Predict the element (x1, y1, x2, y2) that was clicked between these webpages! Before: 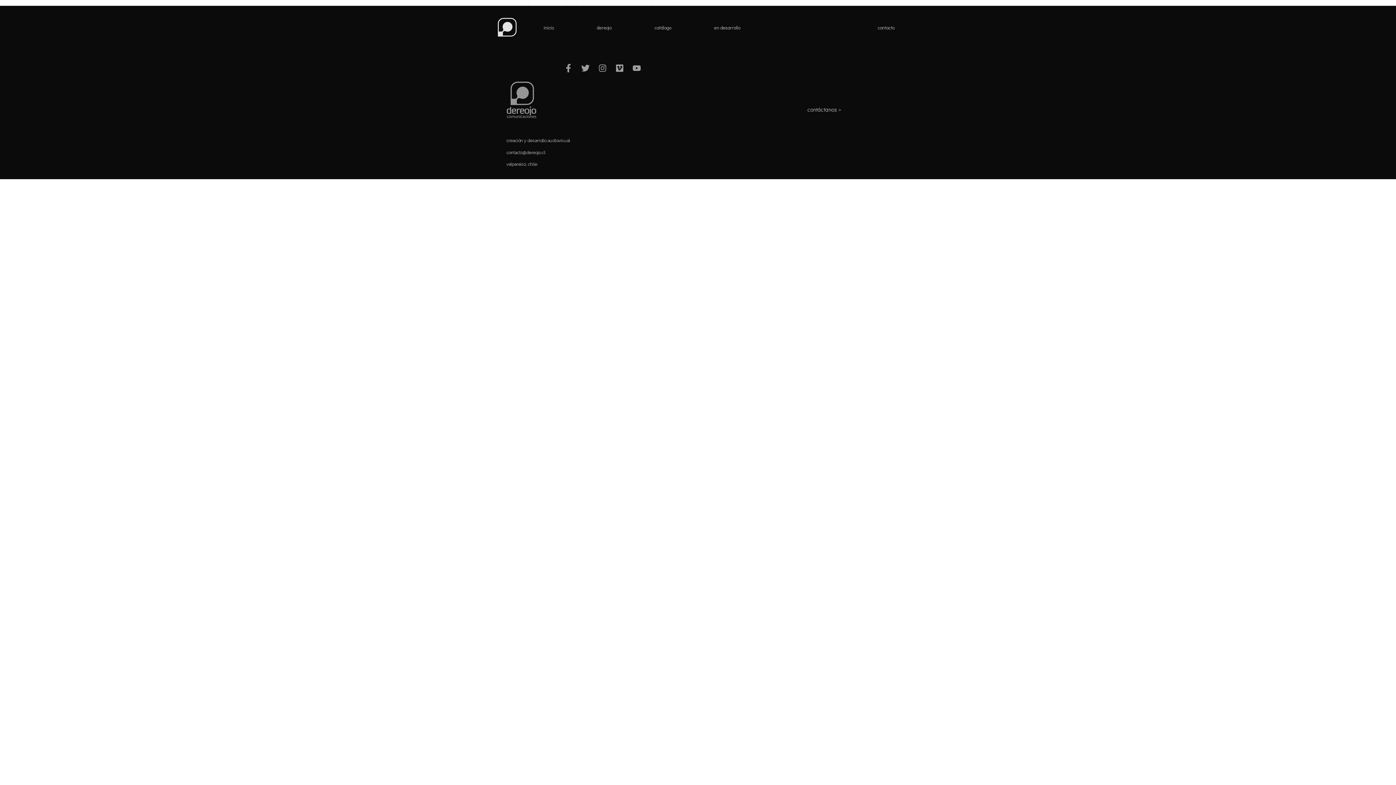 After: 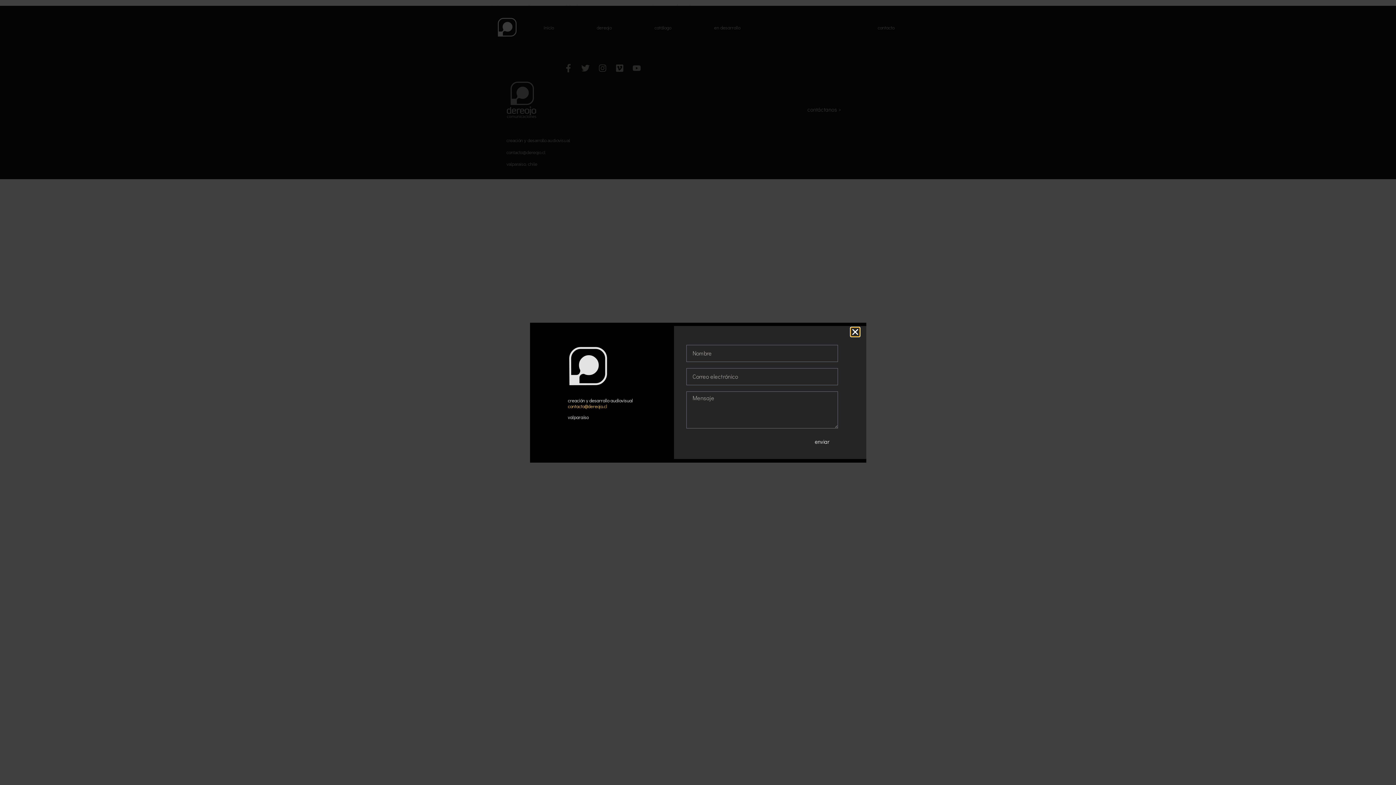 Action: label: contacto bbox: (867, 18, 904, 36)